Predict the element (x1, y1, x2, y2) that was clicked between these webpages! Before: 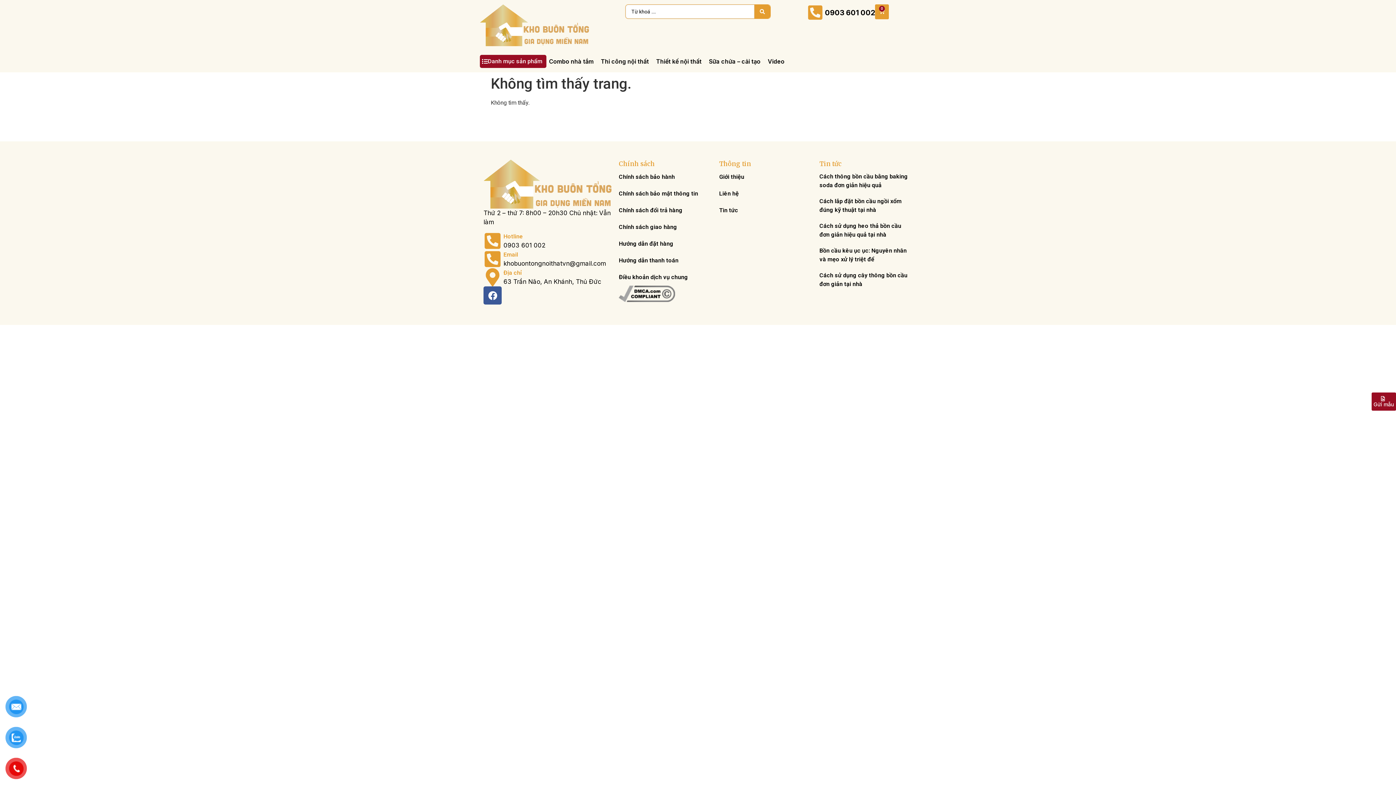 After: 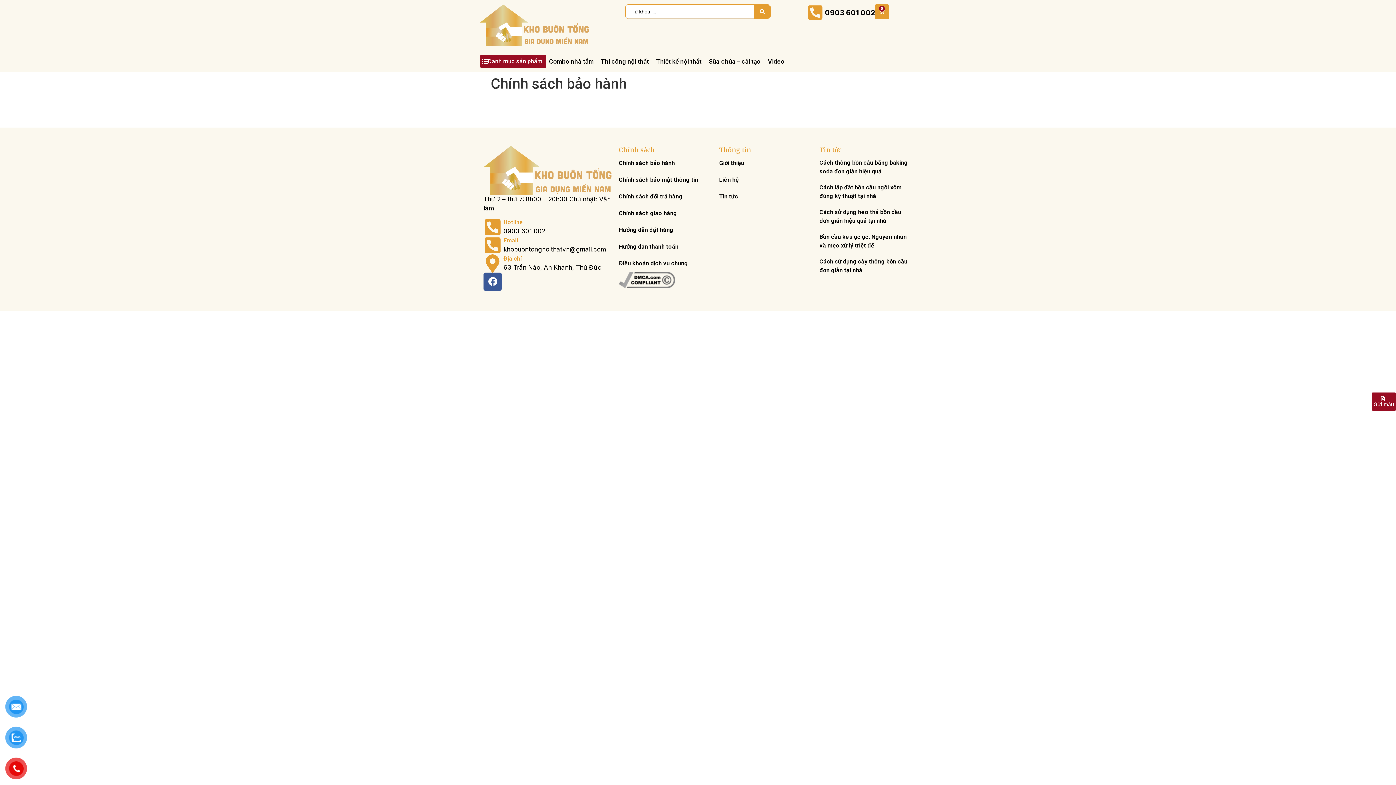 Action: label: Chính sách bảo hành bbox: (619, 168, 712, 185)